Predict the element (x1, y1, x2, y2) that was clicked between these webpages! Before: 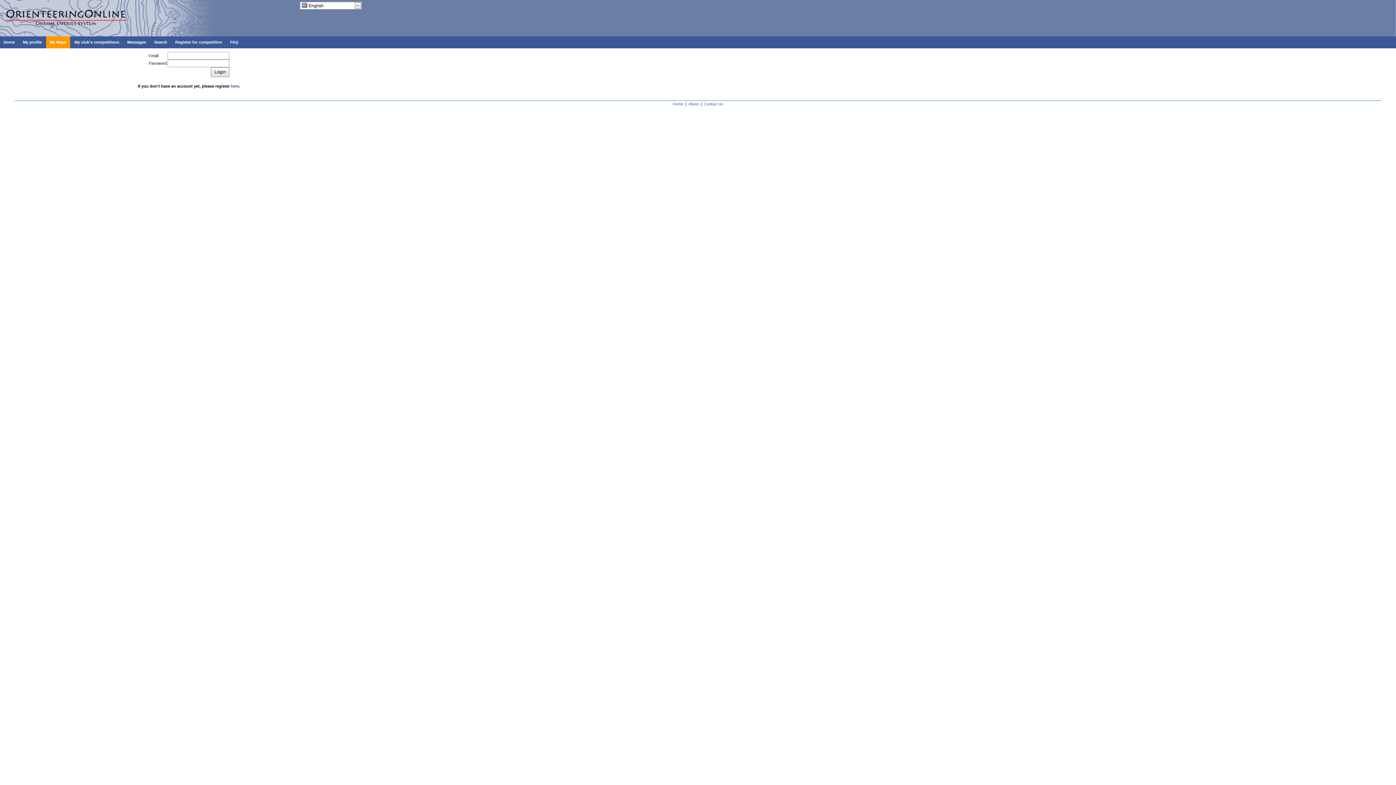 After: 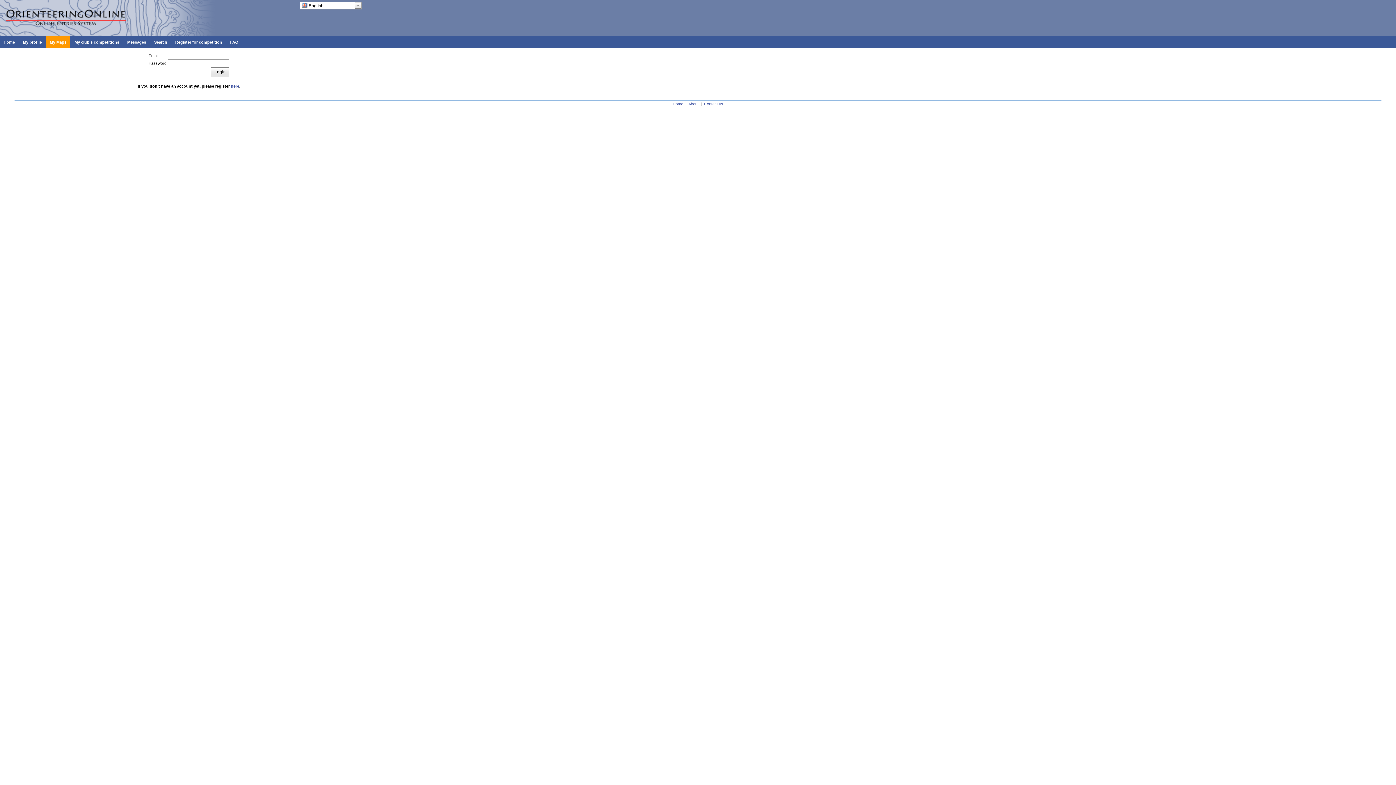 Action: label: Messages bbox: (123, 36, 149, 48)